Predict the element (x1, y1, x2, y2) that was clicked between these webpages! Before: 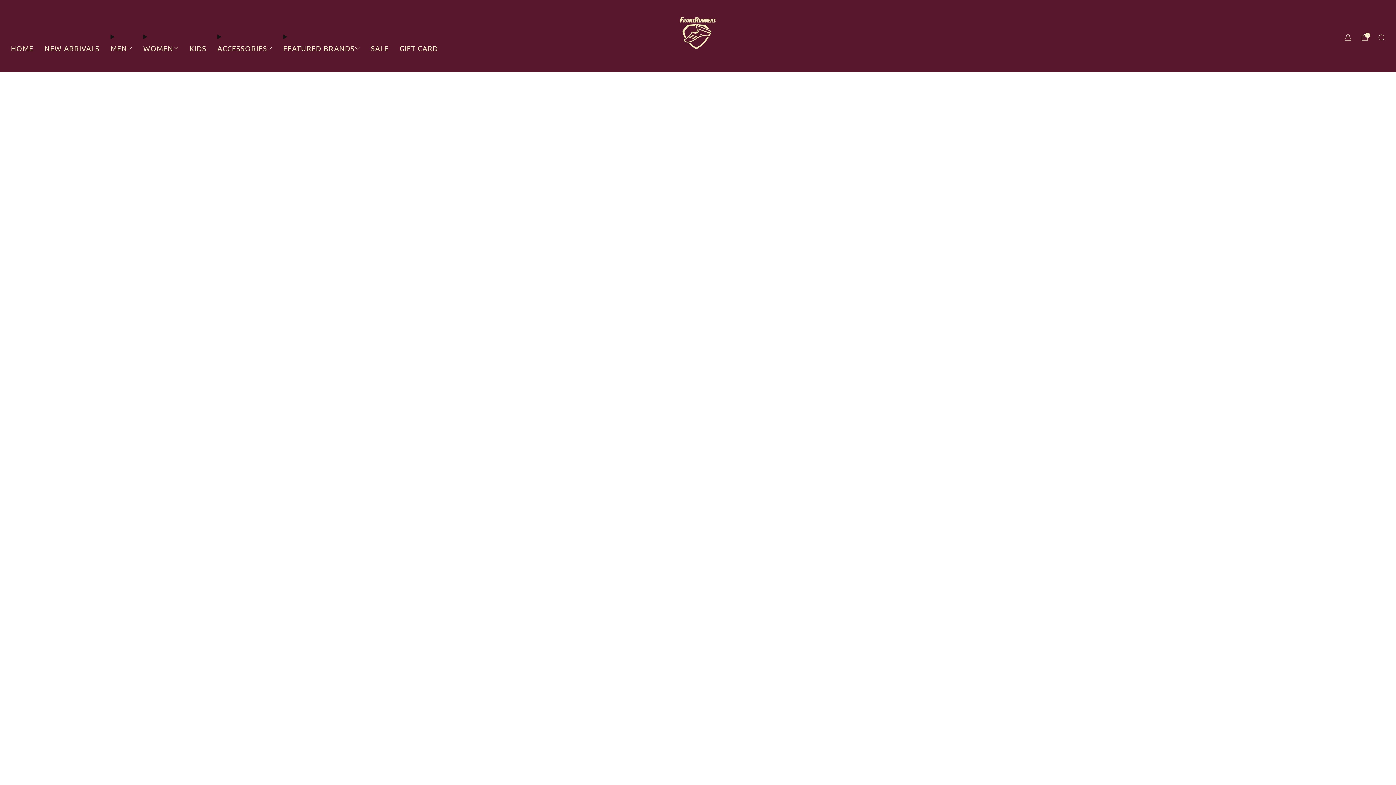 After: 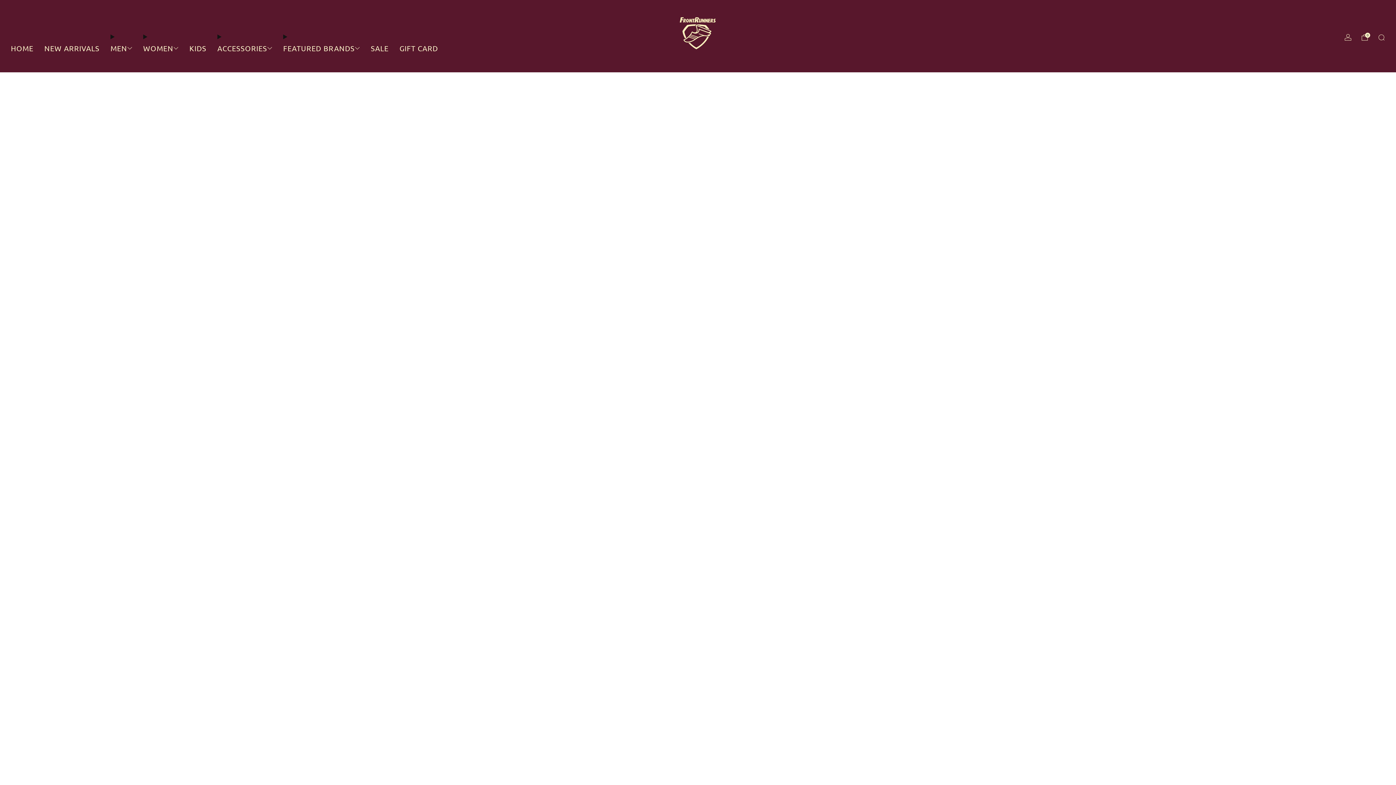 Action: bbox: (44, 42, 99, 53) label: NEW ARRIVALS